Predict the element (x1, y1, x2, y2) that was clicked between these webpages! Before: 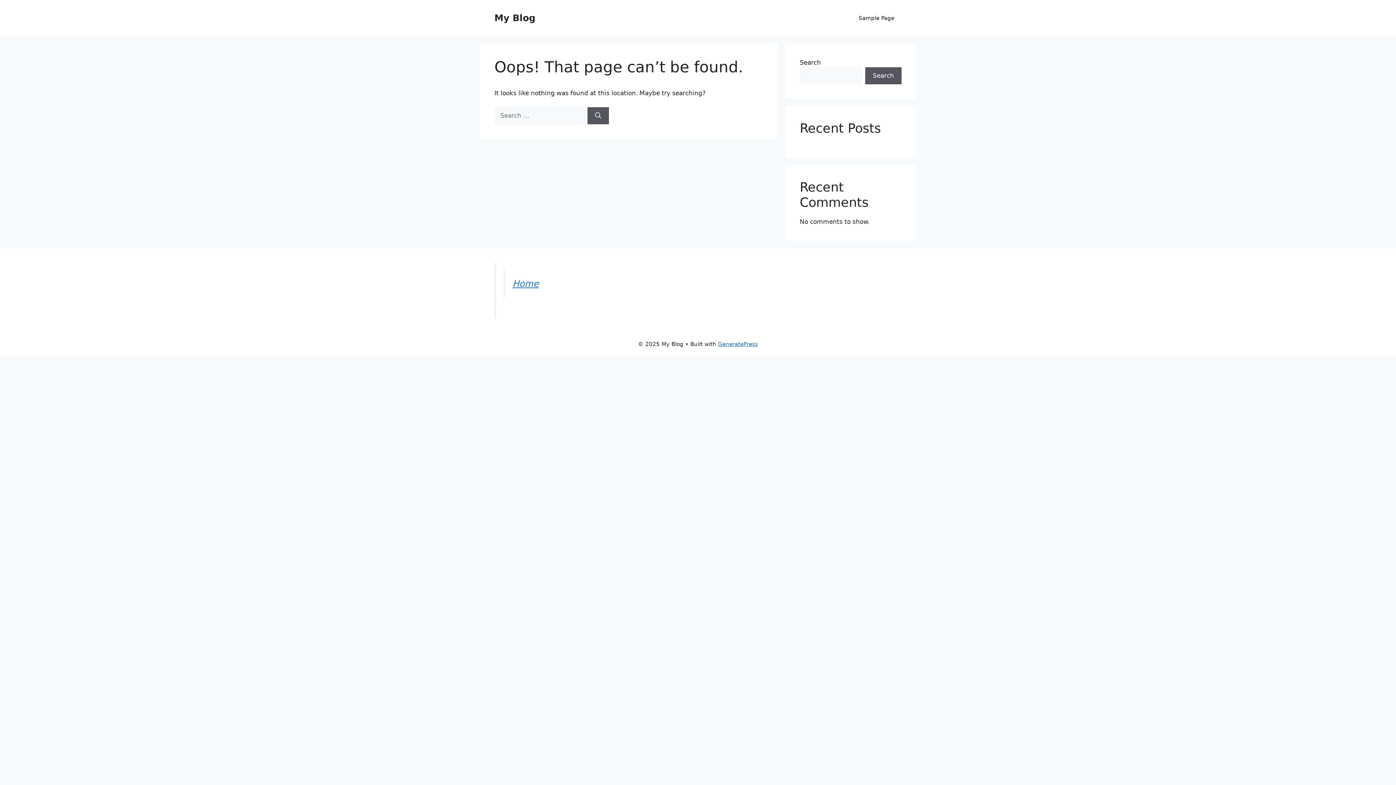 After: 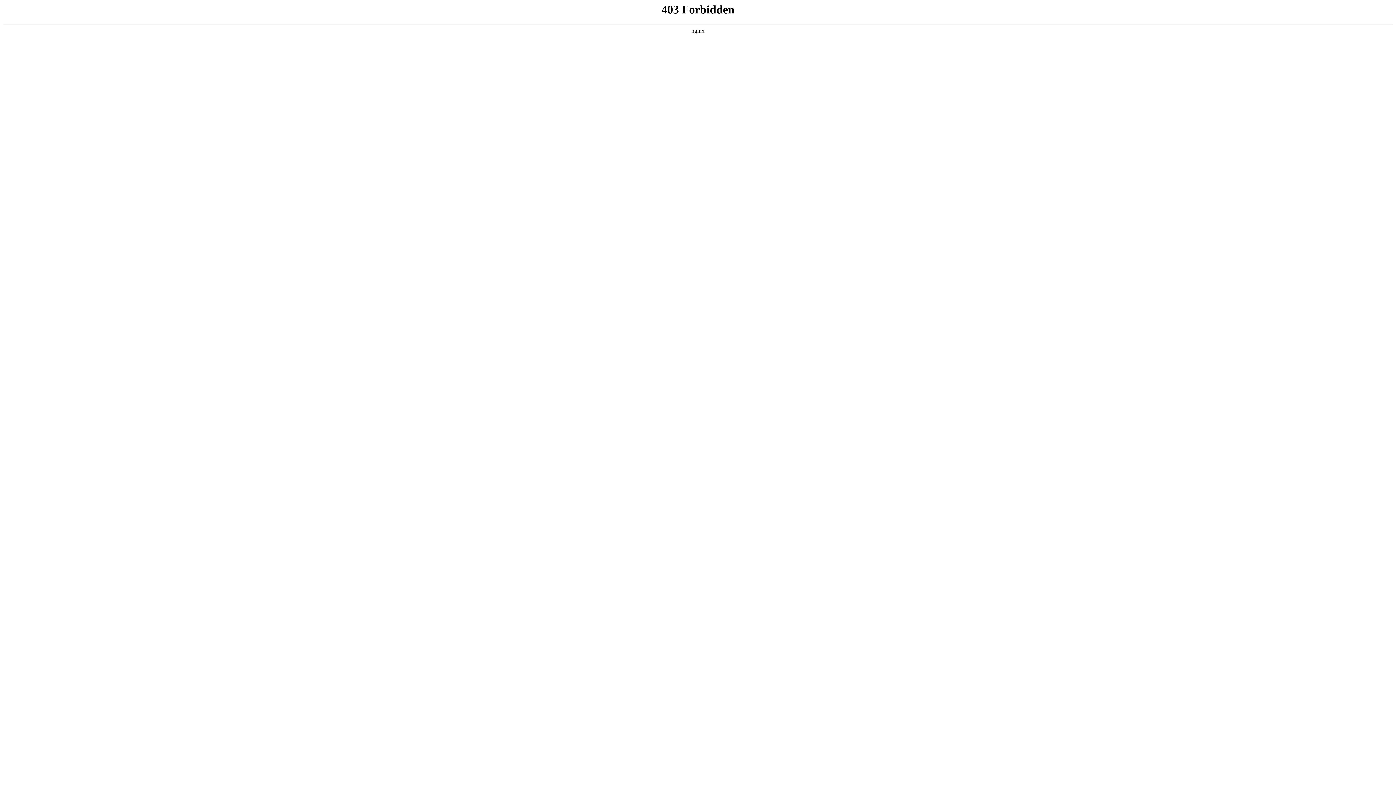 Action: label: Home bbox: (512, 278, 538, 289)